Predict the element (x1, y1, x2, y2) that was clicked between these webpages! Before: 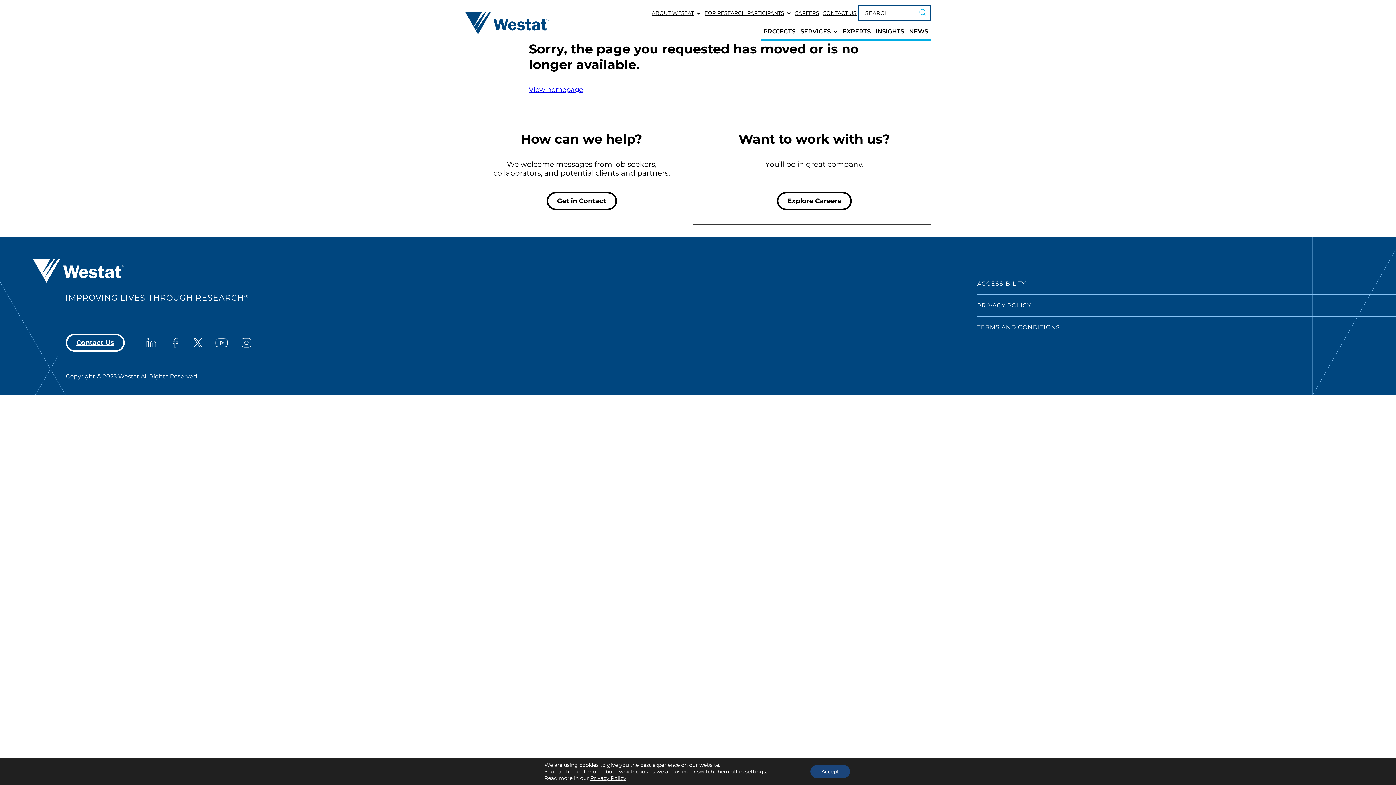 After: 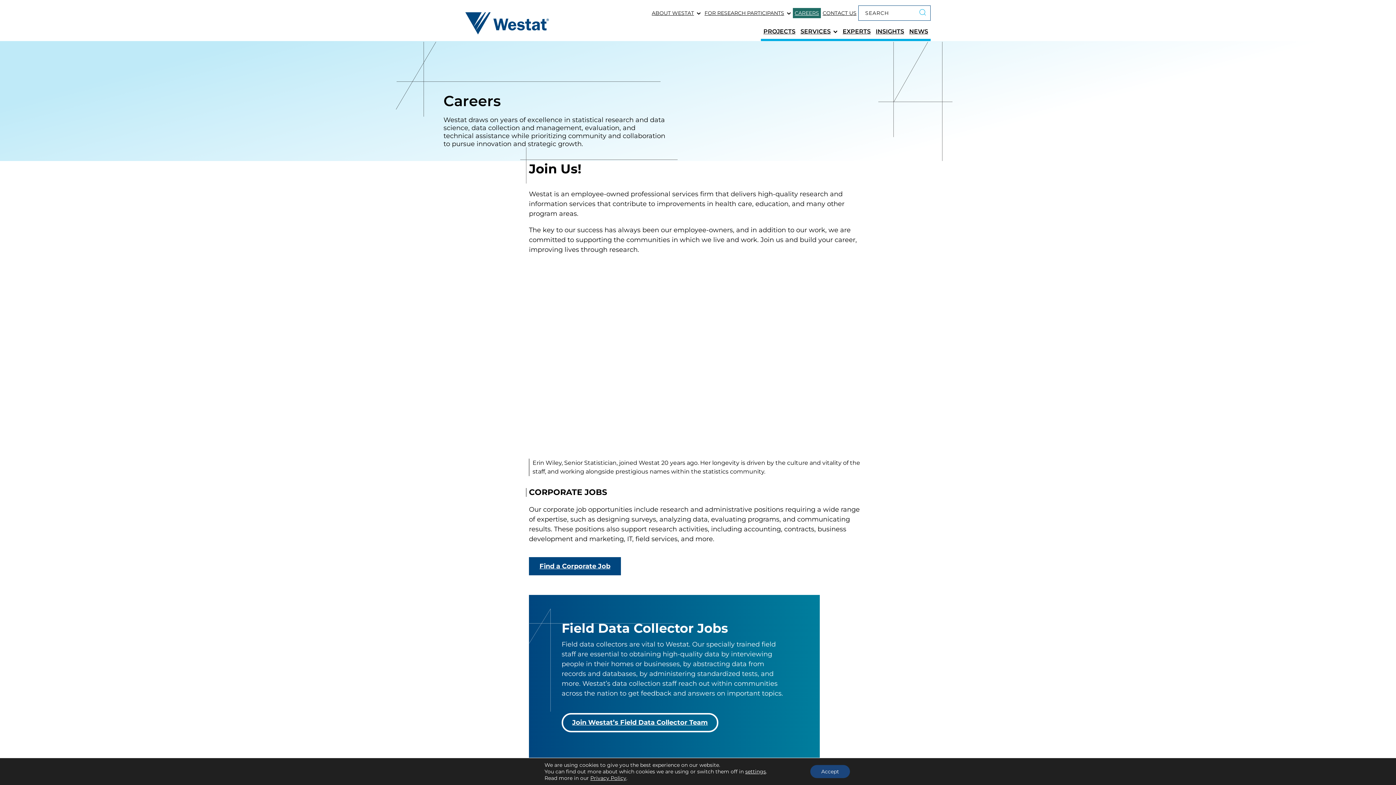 Action: bbox: (793, 8, 821, 18) label: CAREERS